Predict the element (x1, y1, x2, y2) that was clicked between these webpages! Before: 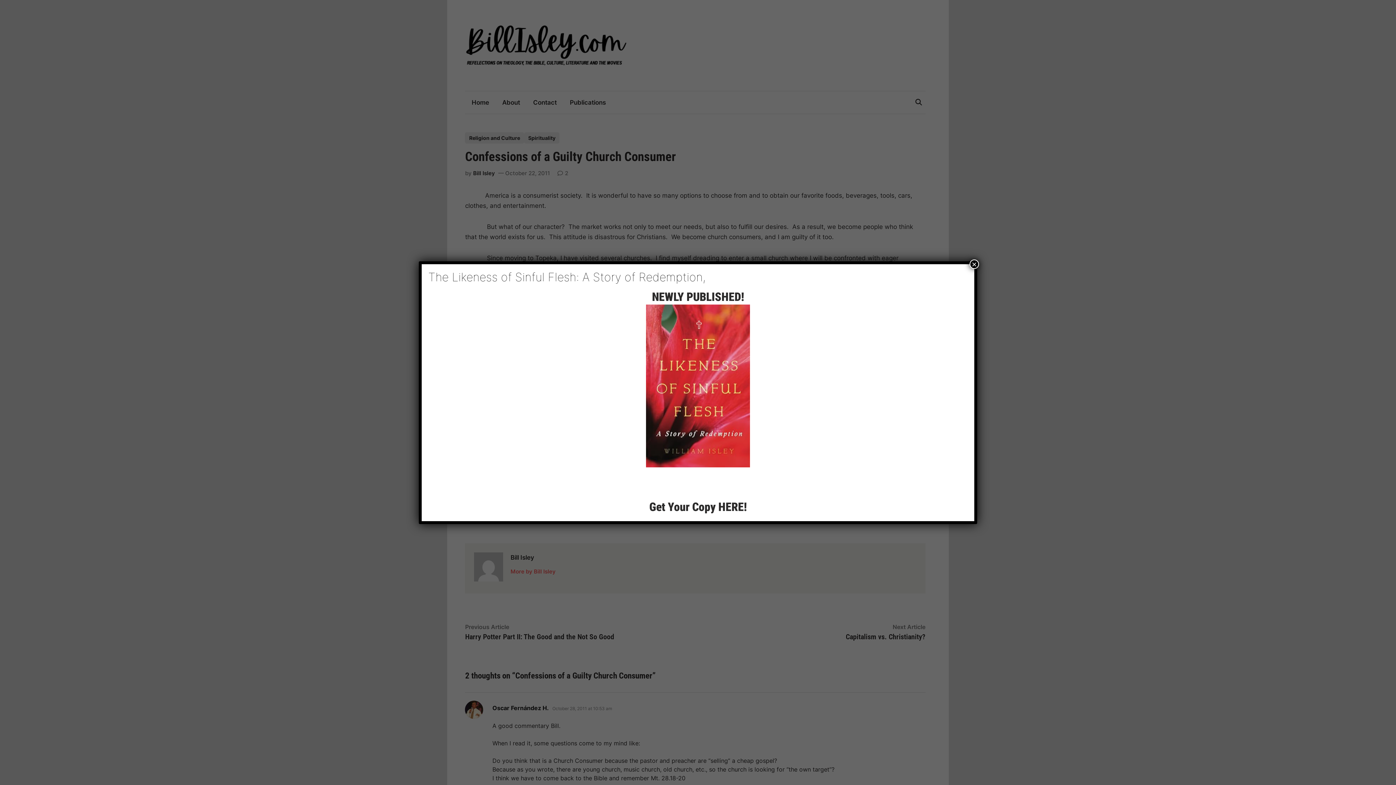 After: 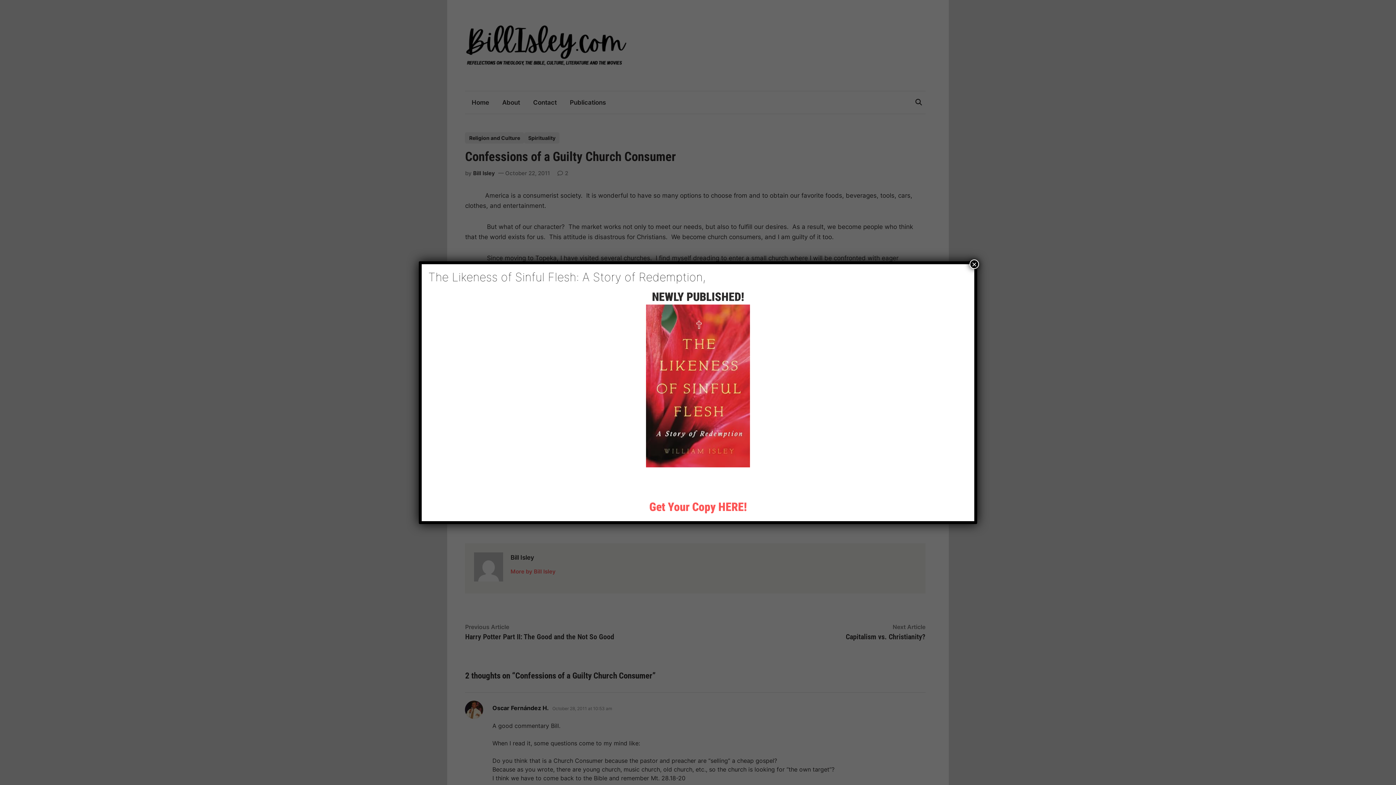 Action: label: Get Your Copy HERE! bbox: (649, 500, 746, 514)